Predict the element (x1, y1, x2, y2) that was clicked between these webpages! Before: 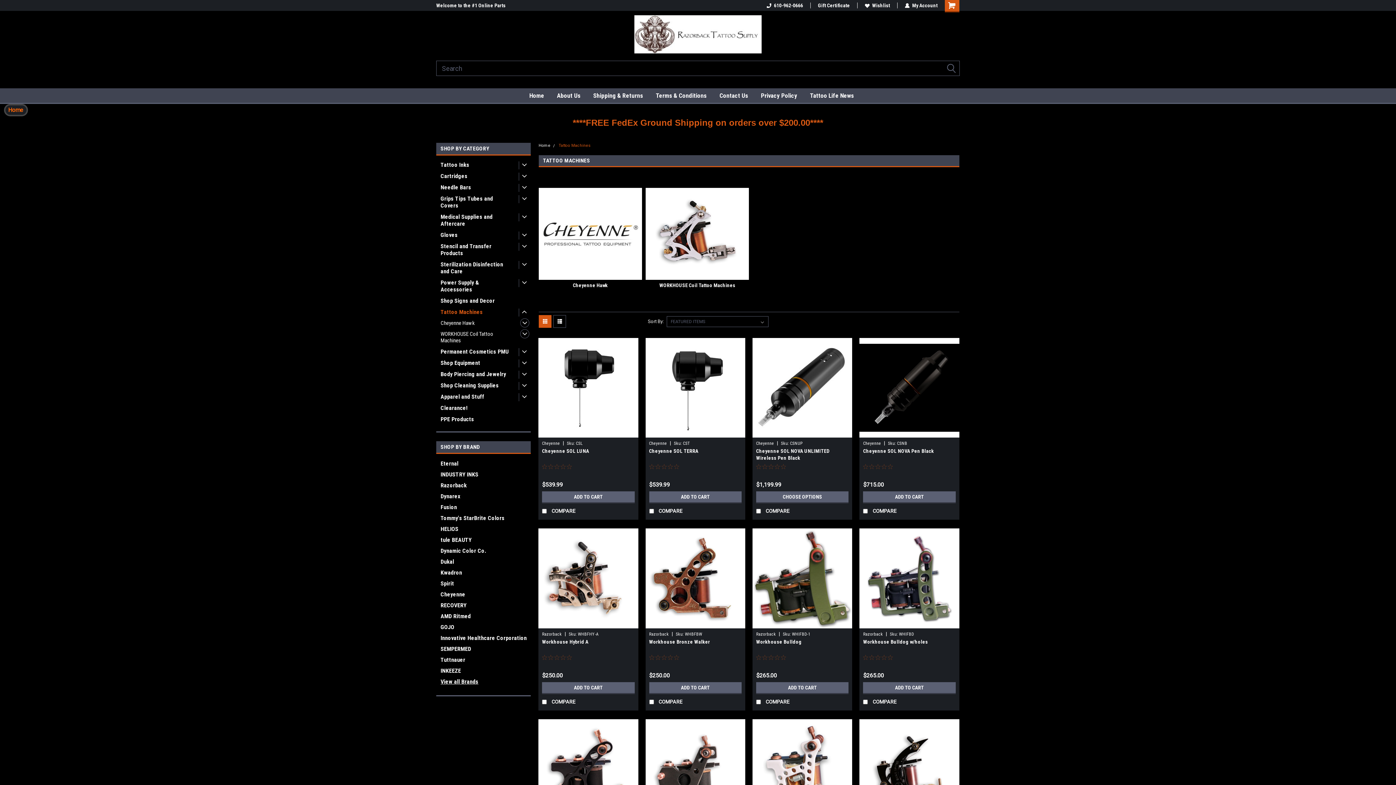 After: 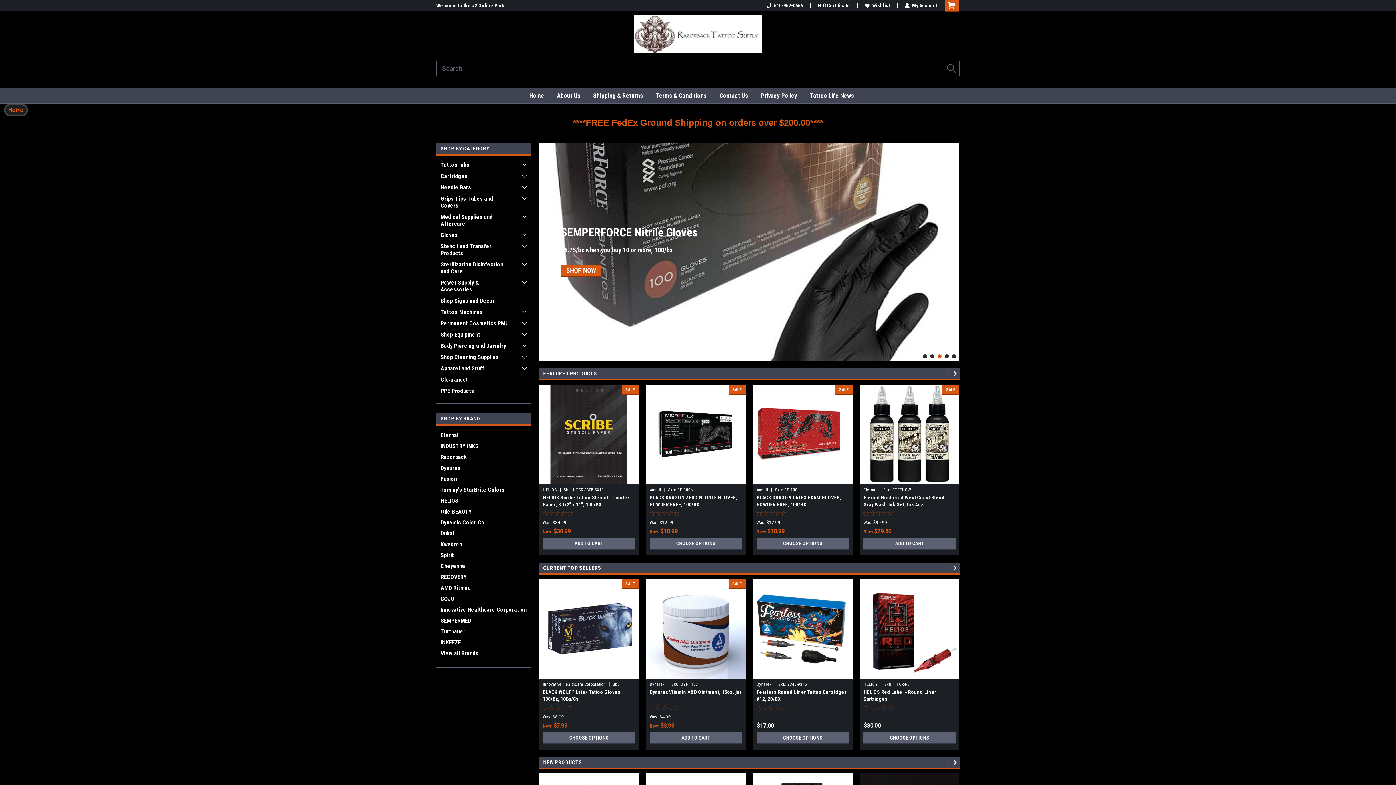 Action: bbox: (436, 15, 960, 53)